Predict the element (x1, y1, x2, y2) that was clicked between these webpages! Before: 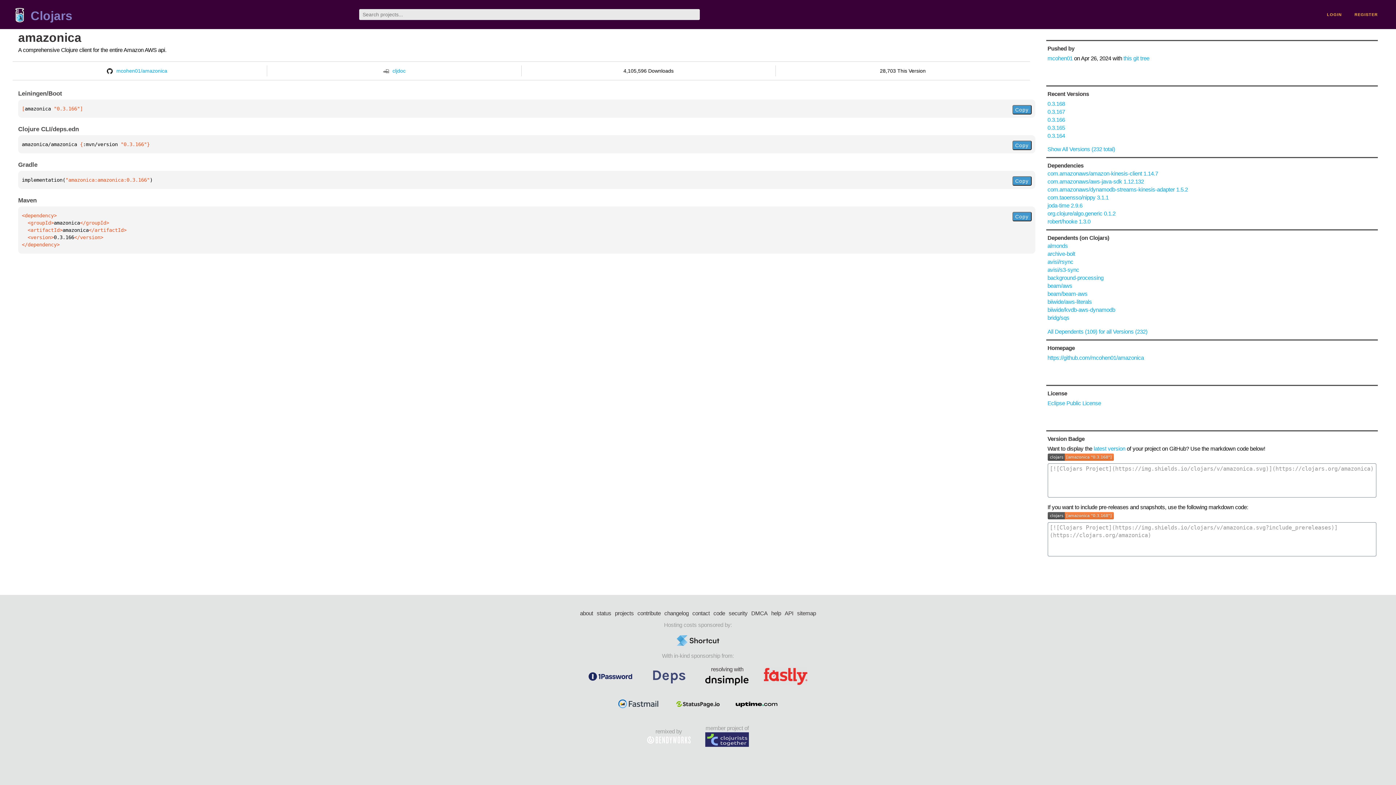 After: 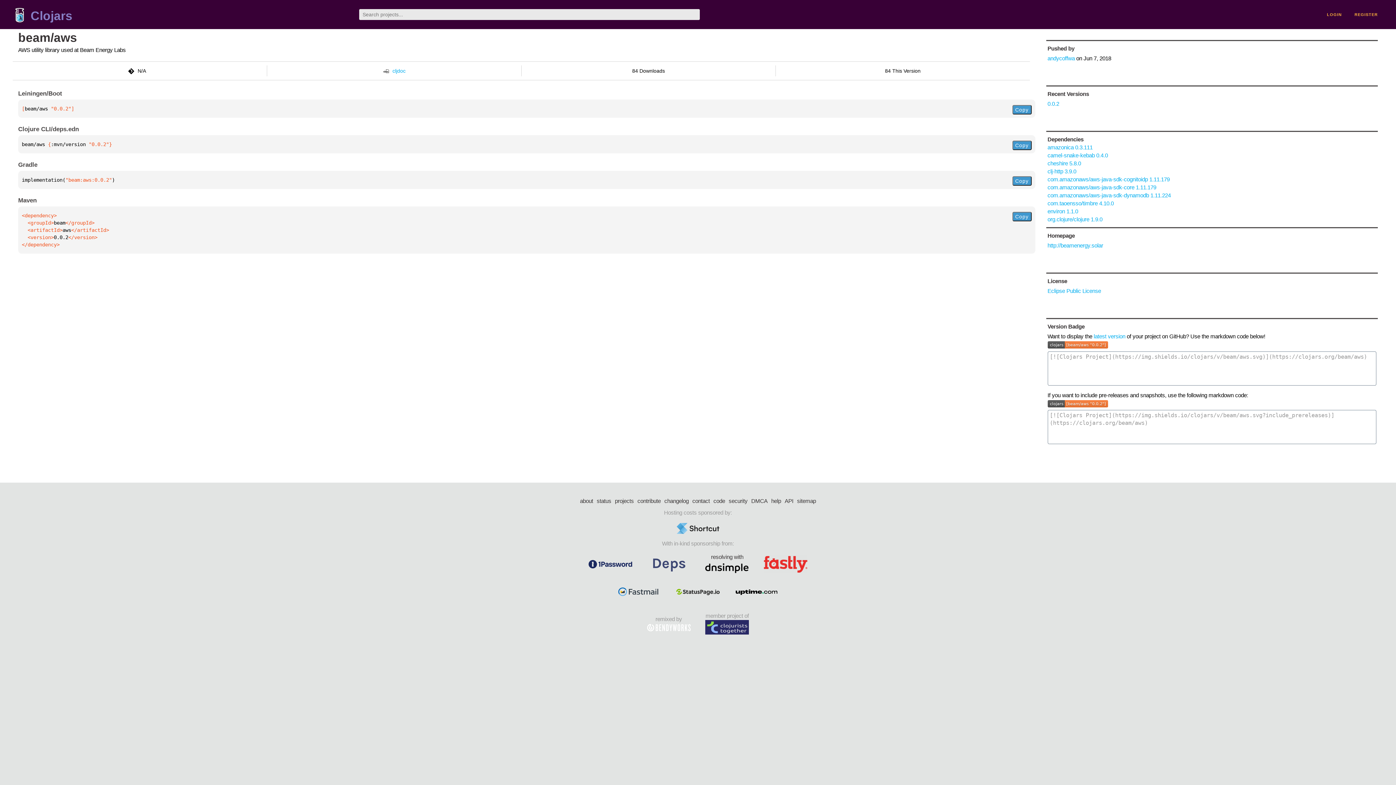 Action: label: beam/aws bbox: (1047, 283, 1072, 289)